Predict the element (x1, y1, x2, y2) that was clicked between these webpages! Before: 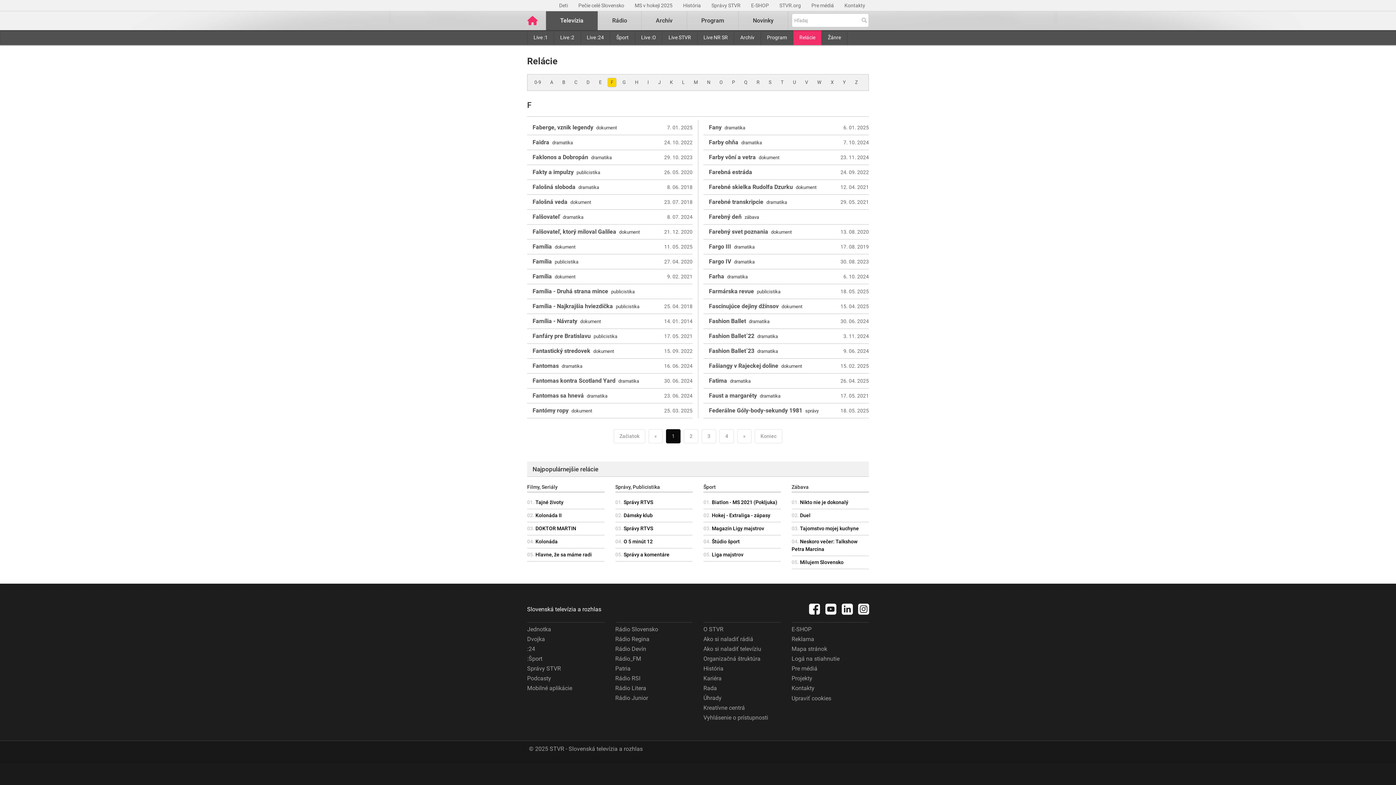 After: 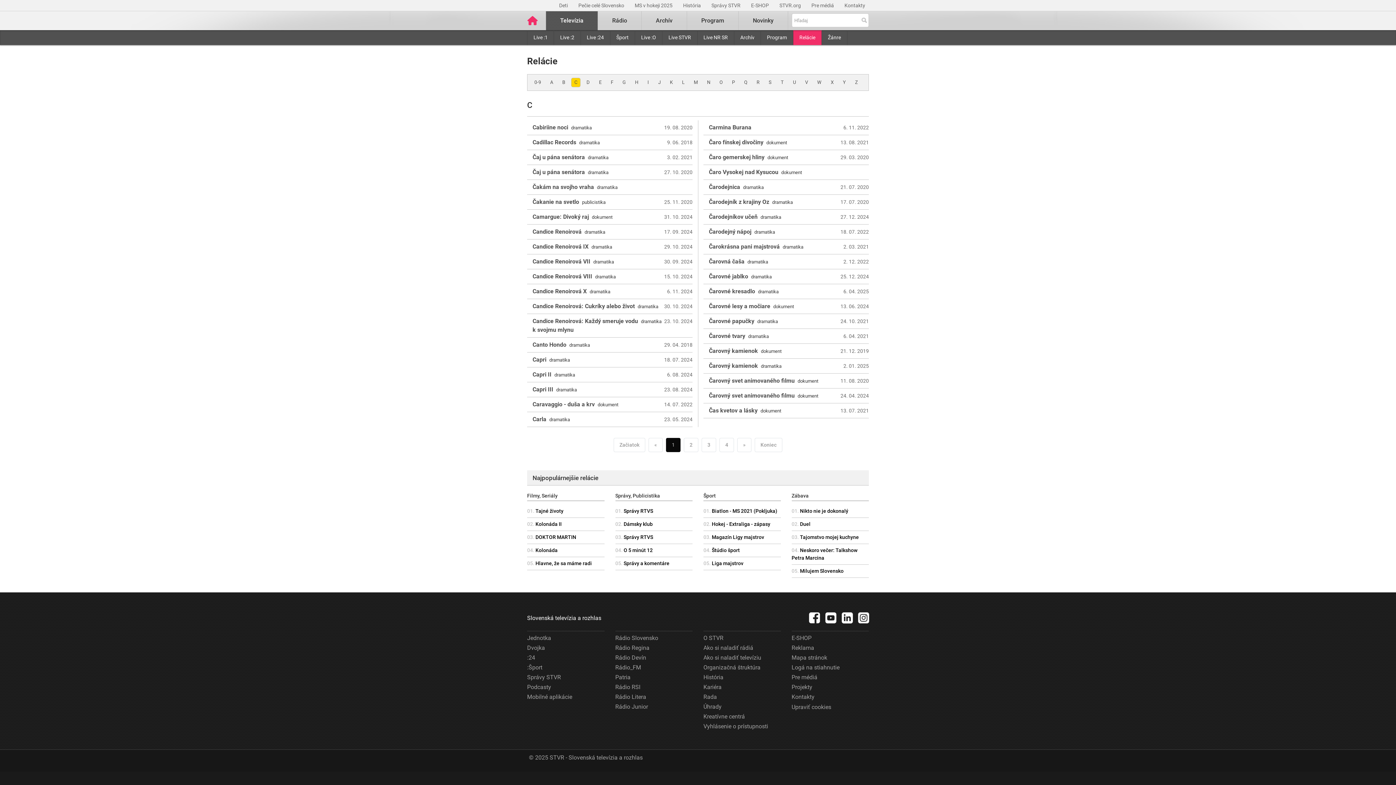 Action: label: C bbox: (571, 77, 580, 87)